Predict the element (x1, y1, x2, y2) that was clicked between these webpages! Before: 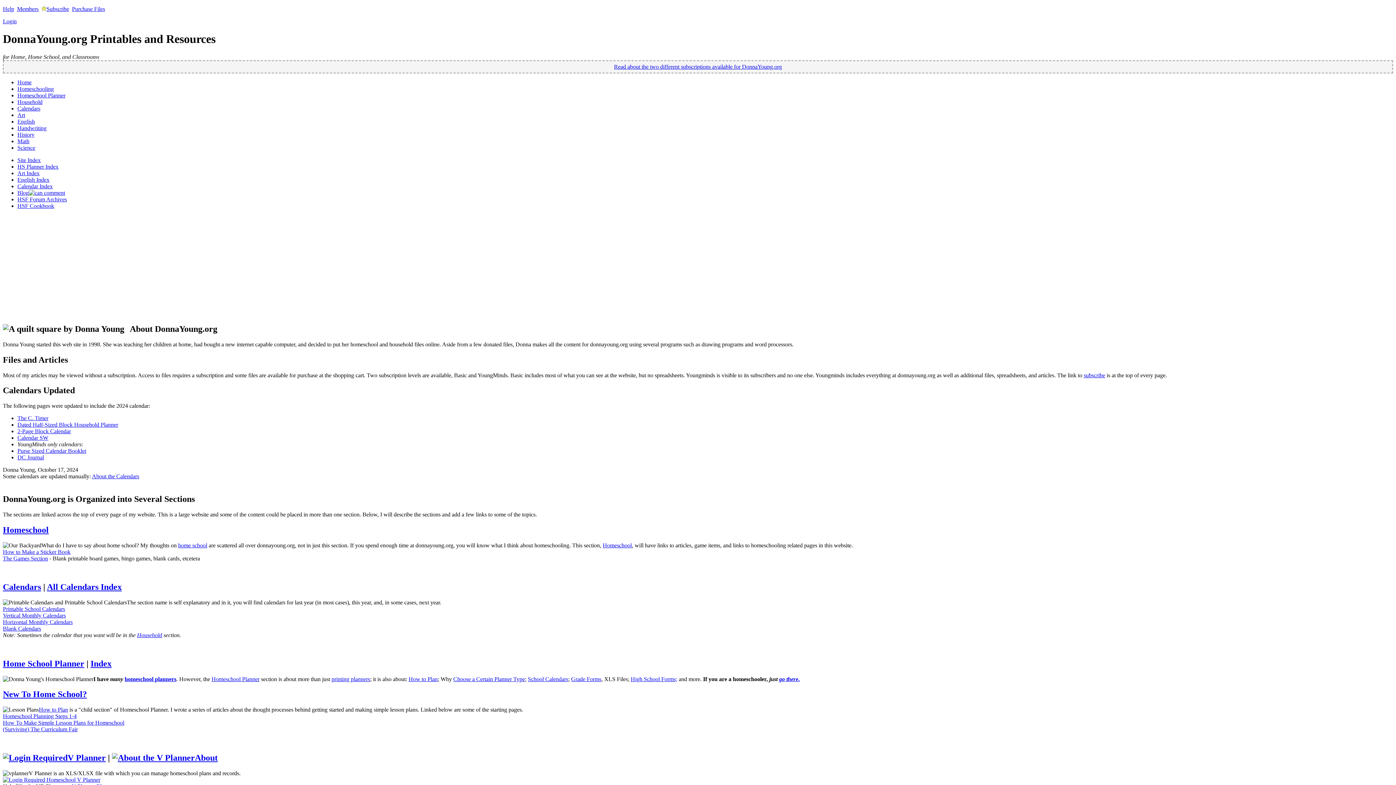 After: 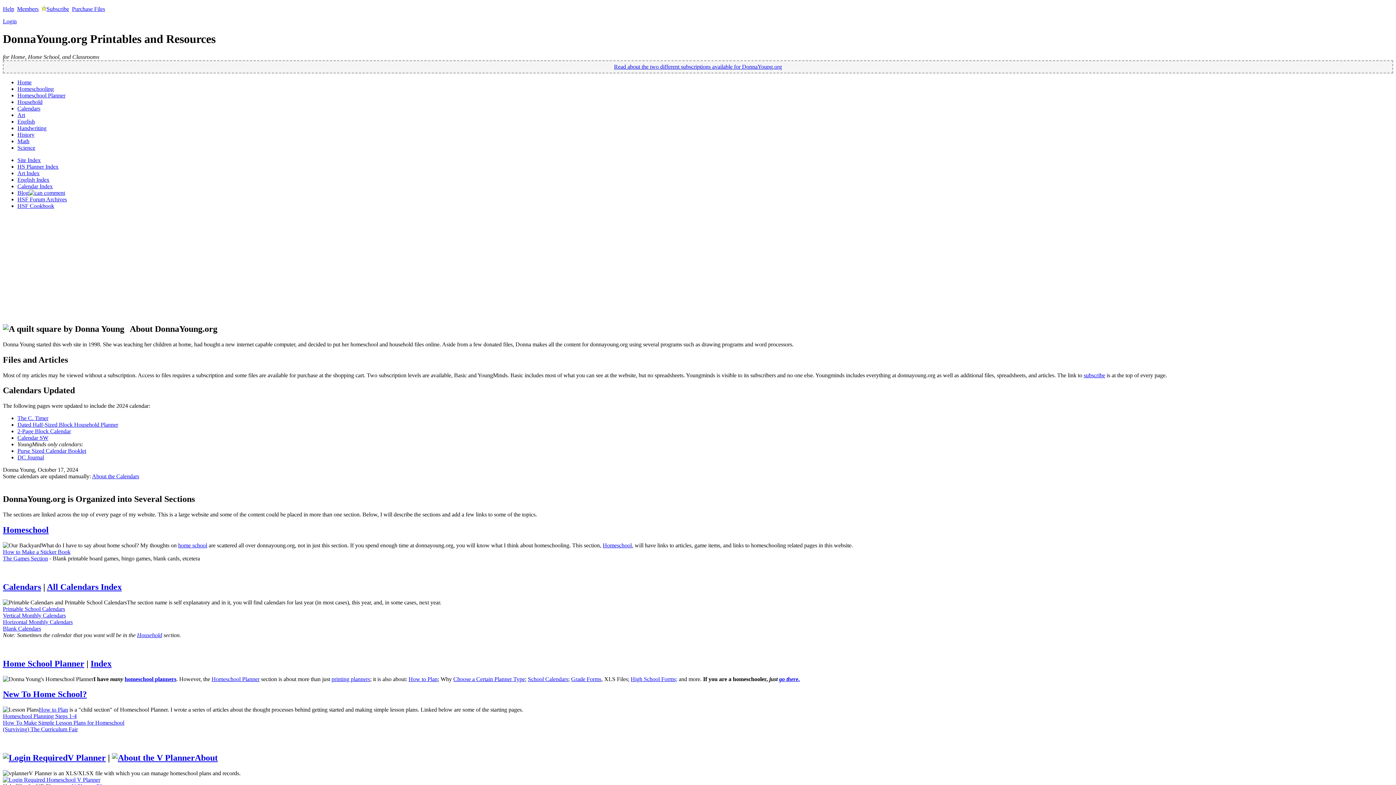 Action: bbox: (2, 689, 86, 699) label: New To Home School?
